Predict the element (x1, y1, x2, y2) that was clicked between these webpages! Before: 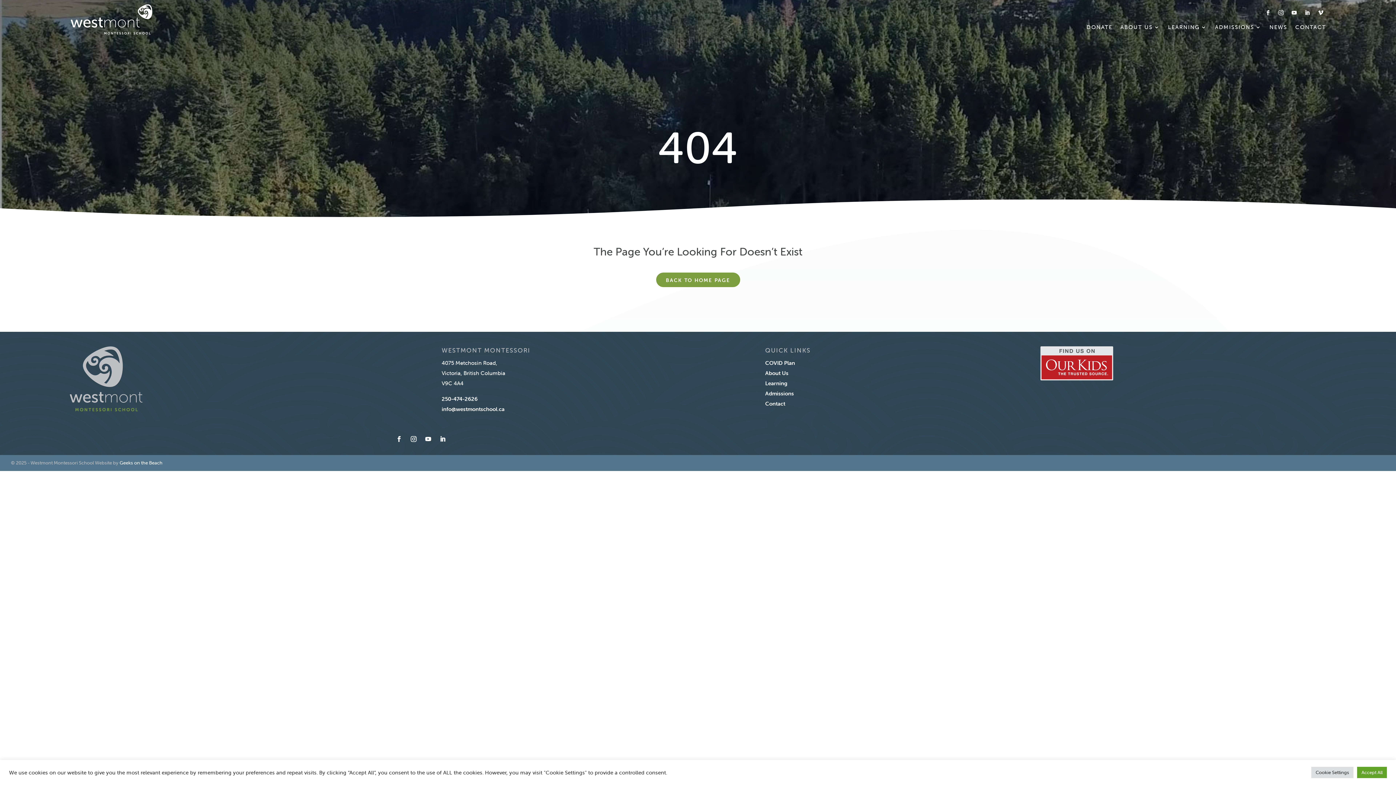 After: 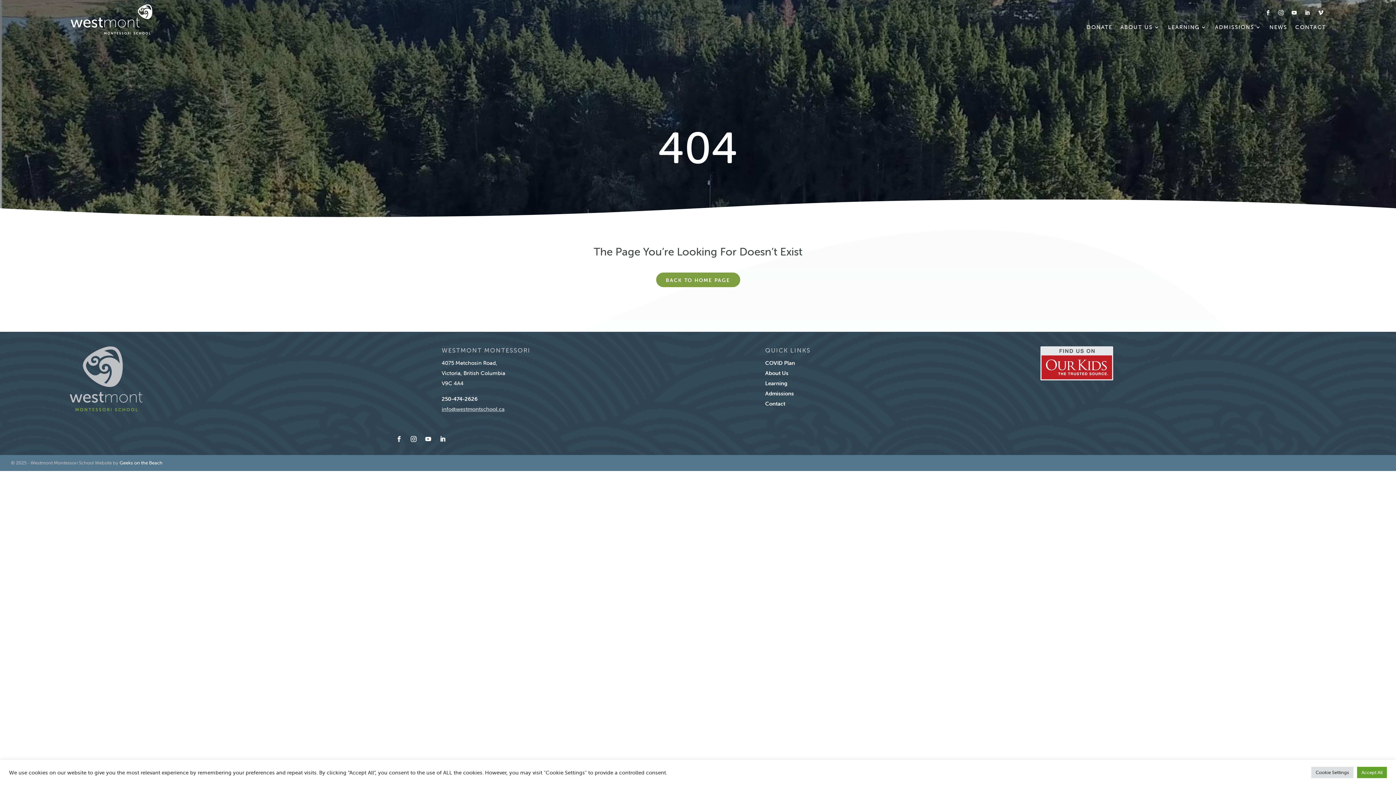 Action: label: info@westmontschool.ca bbox: (441, 405, 504, 412)